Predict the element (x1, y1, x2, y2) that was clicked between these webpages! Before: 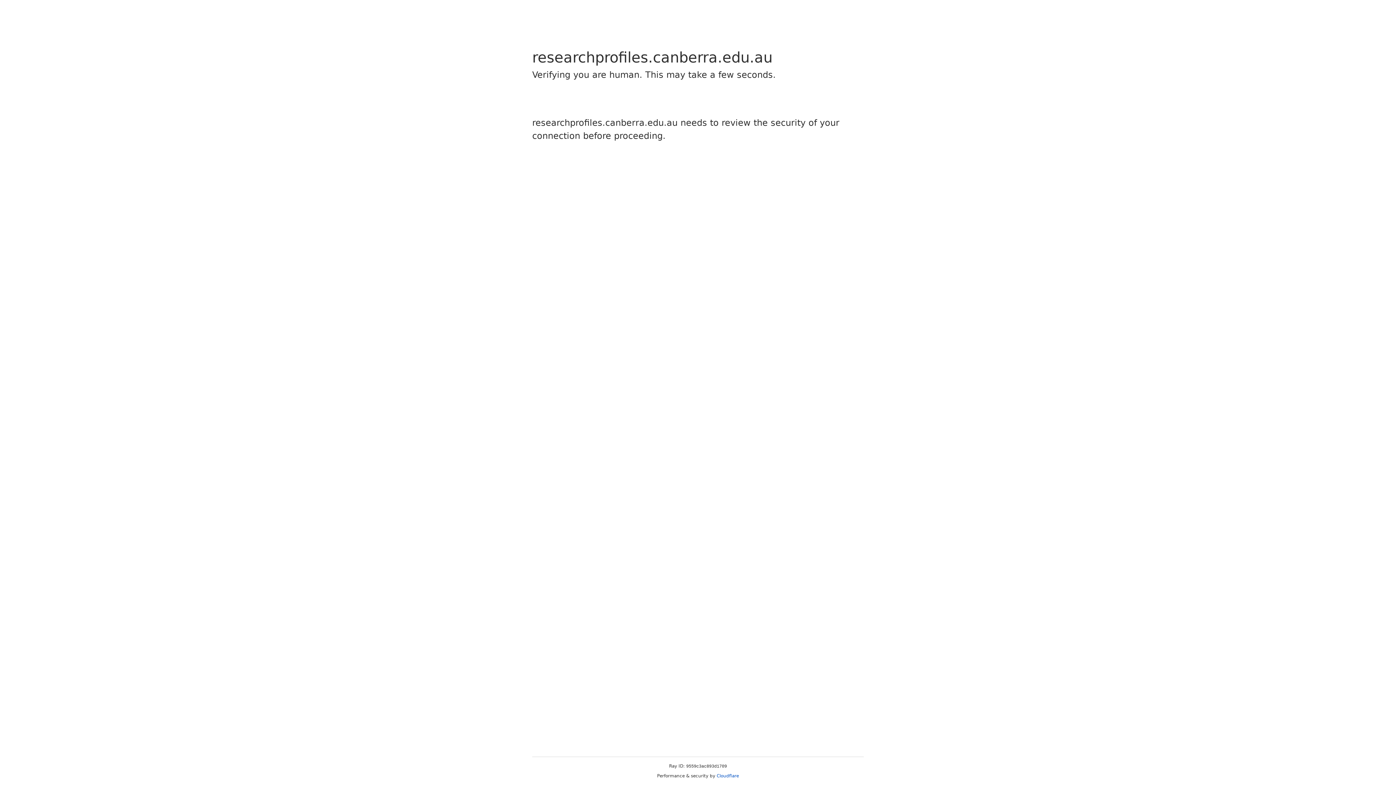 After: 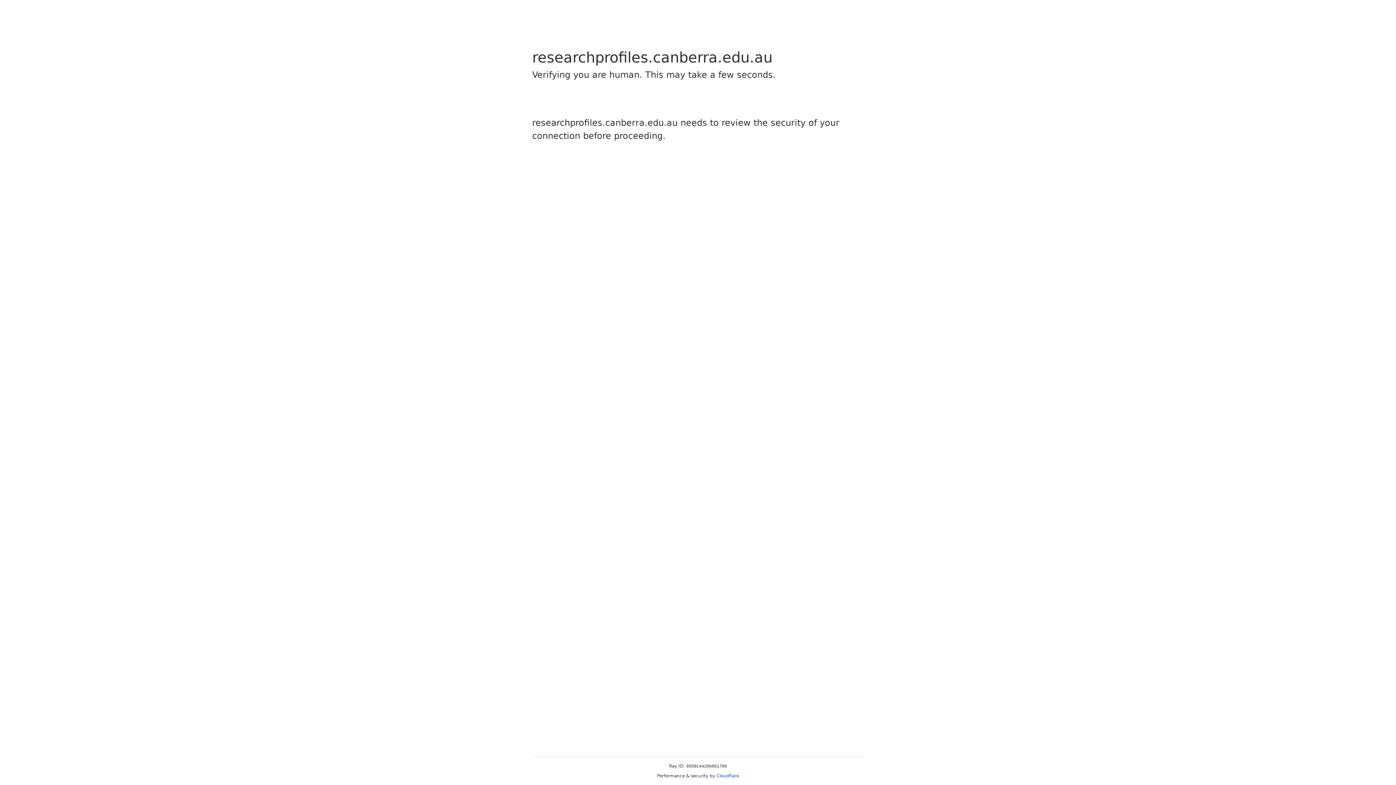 Action: label: Cloudflare bbox: (716, 773, 739, 778)